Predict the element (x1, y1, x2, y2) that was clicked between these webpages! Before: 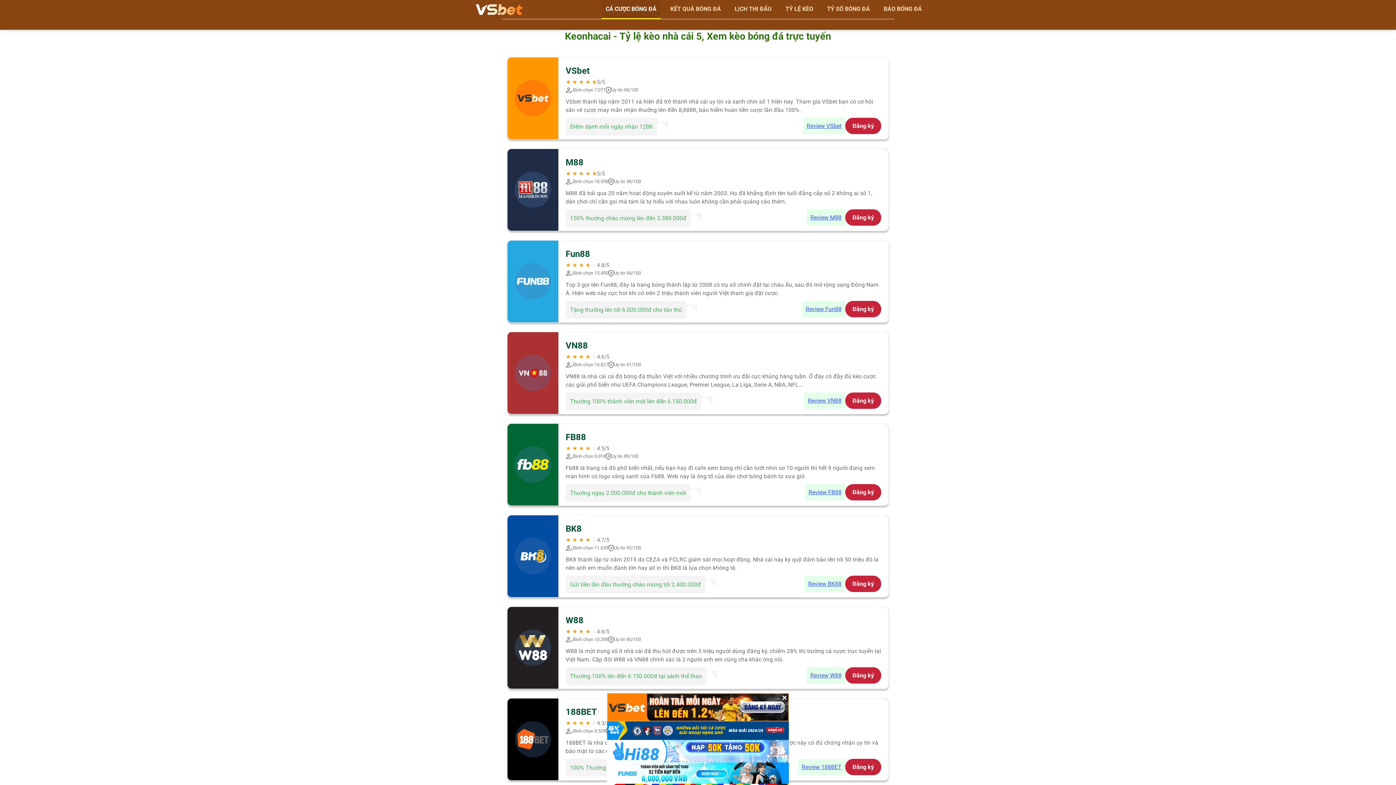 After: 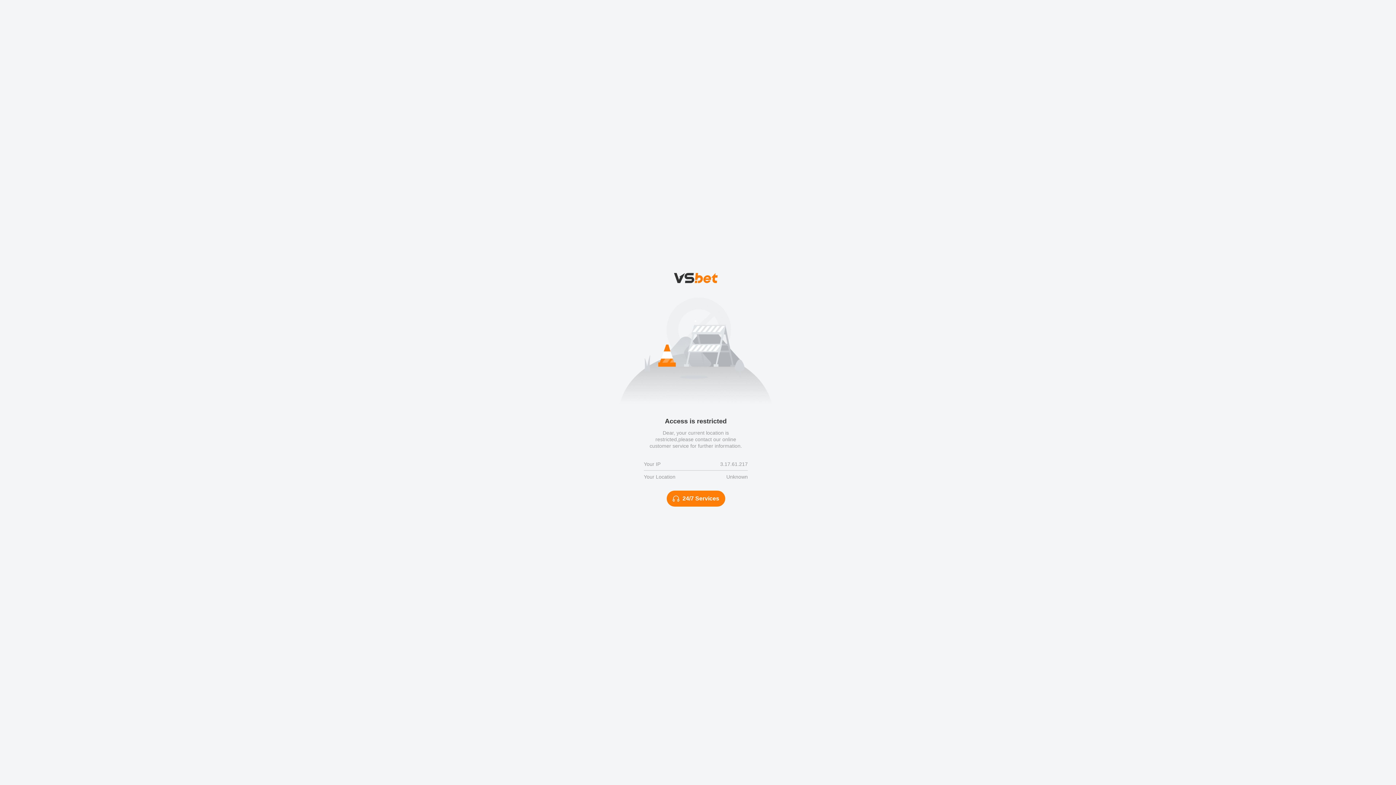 Action: label: Đăng ký bbox: (845, 667, 881, 683)